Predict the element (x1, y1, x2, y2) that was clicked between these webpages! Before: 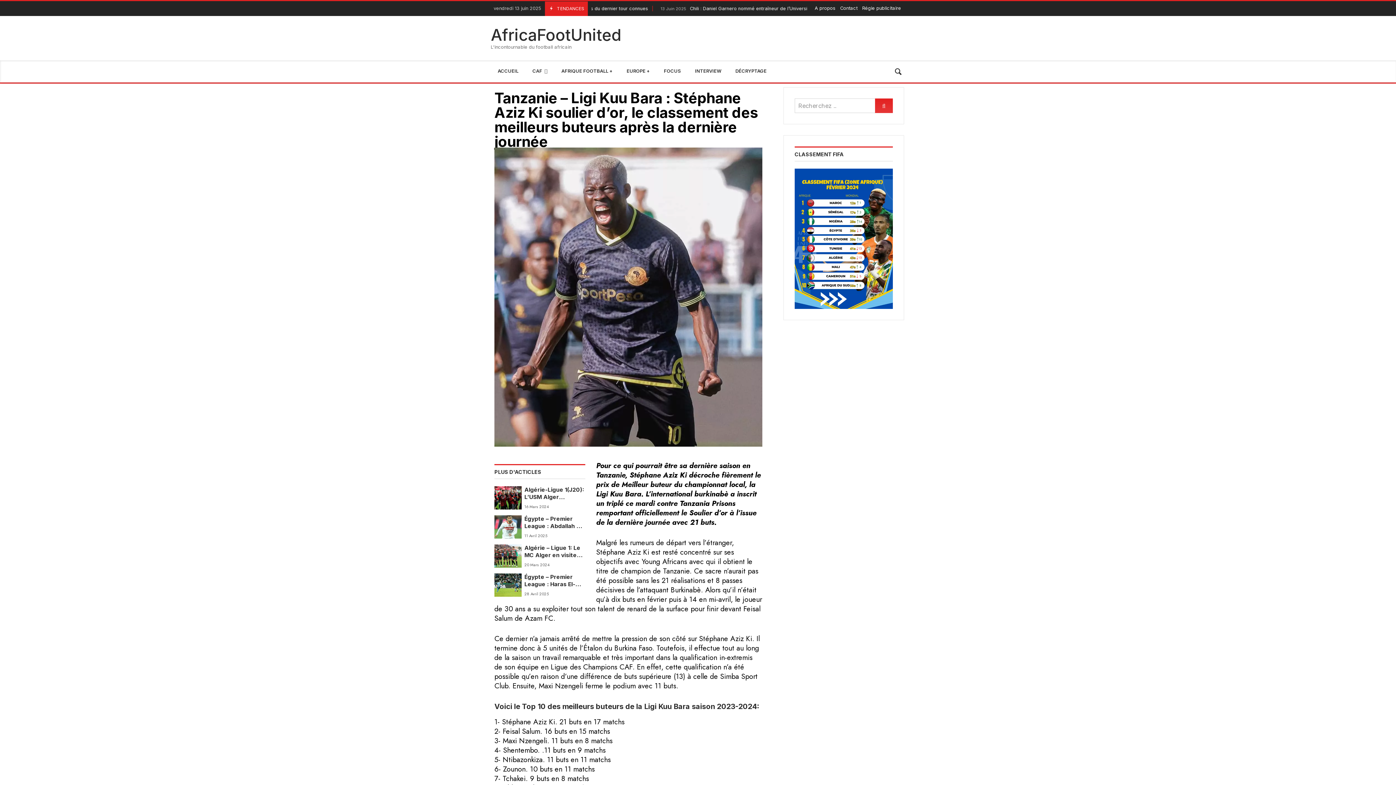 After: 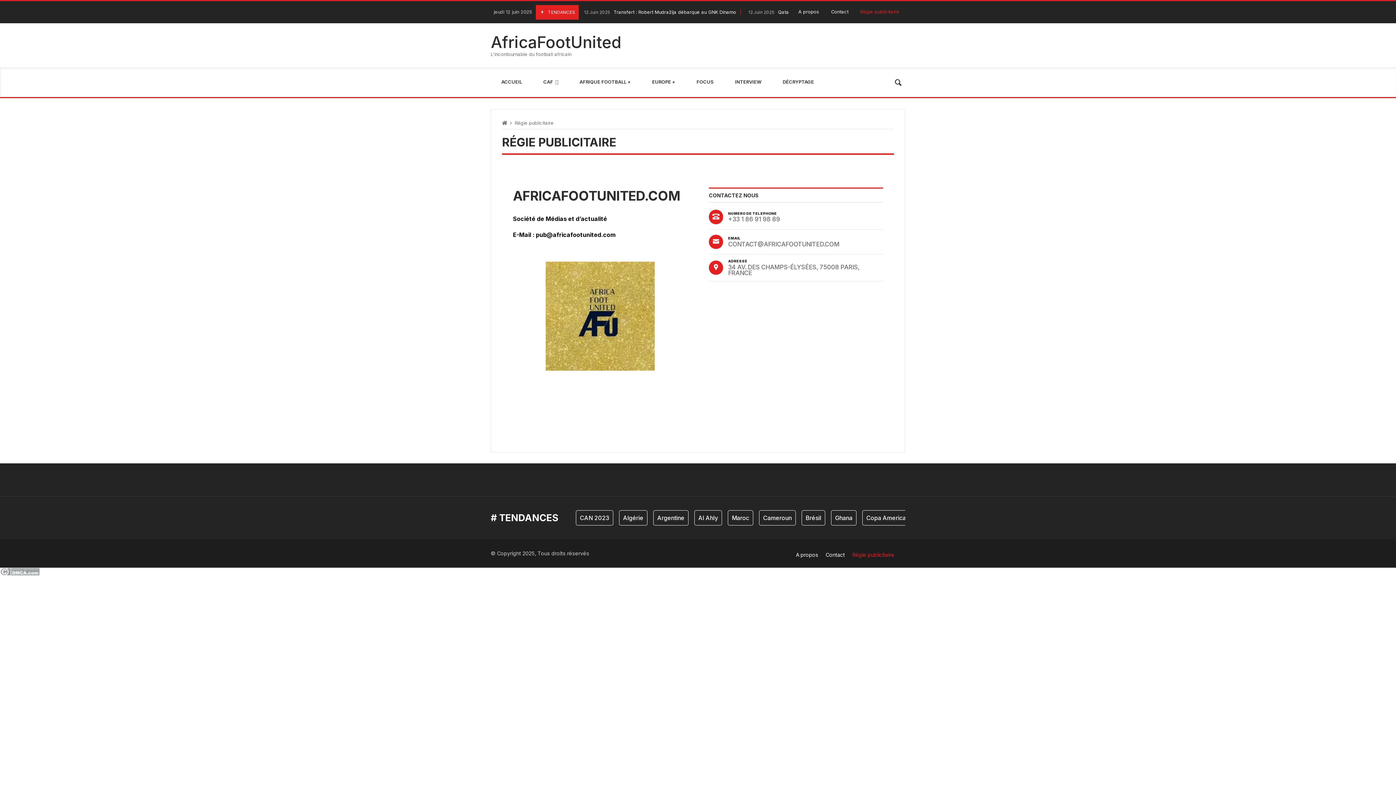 Action: label: Régie publicitaire bbox: (860, 1, 903, 15)